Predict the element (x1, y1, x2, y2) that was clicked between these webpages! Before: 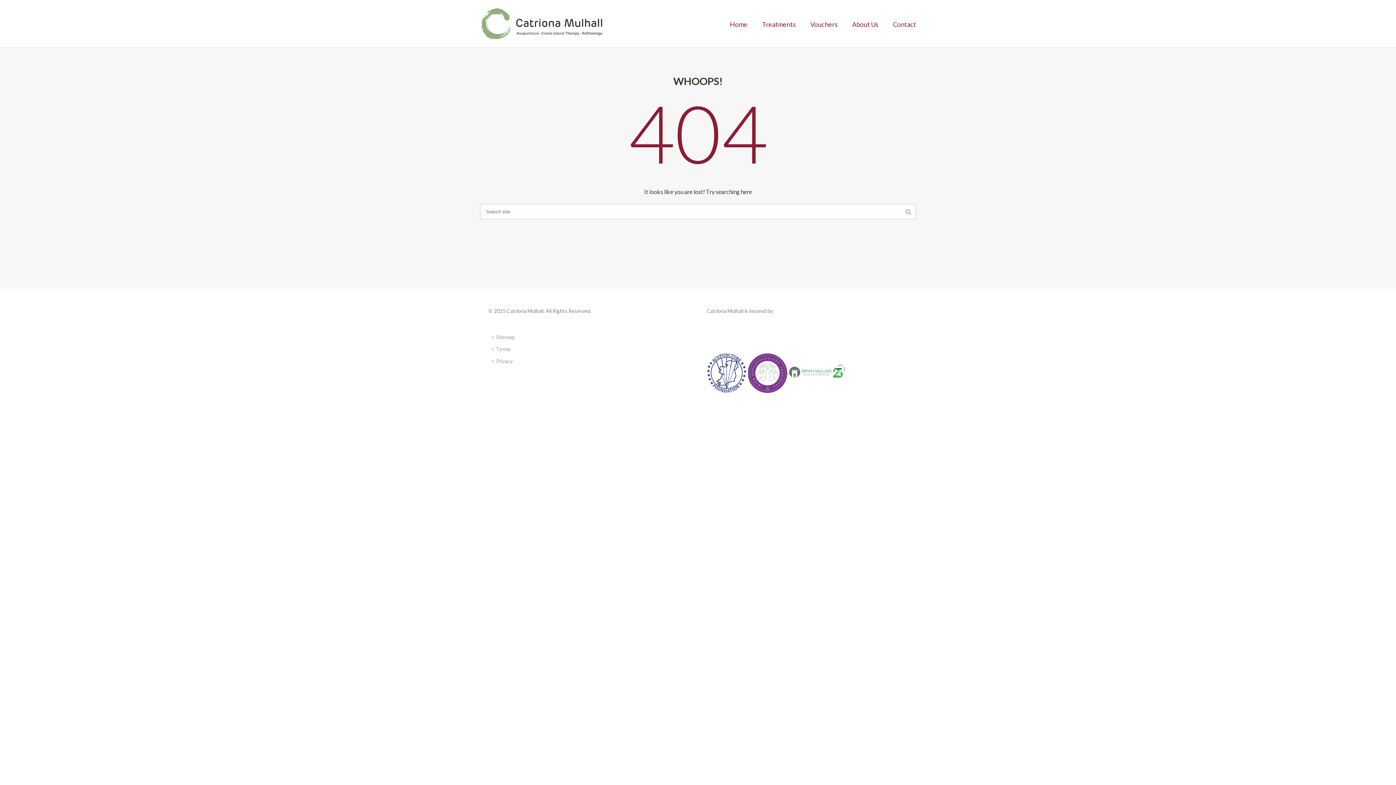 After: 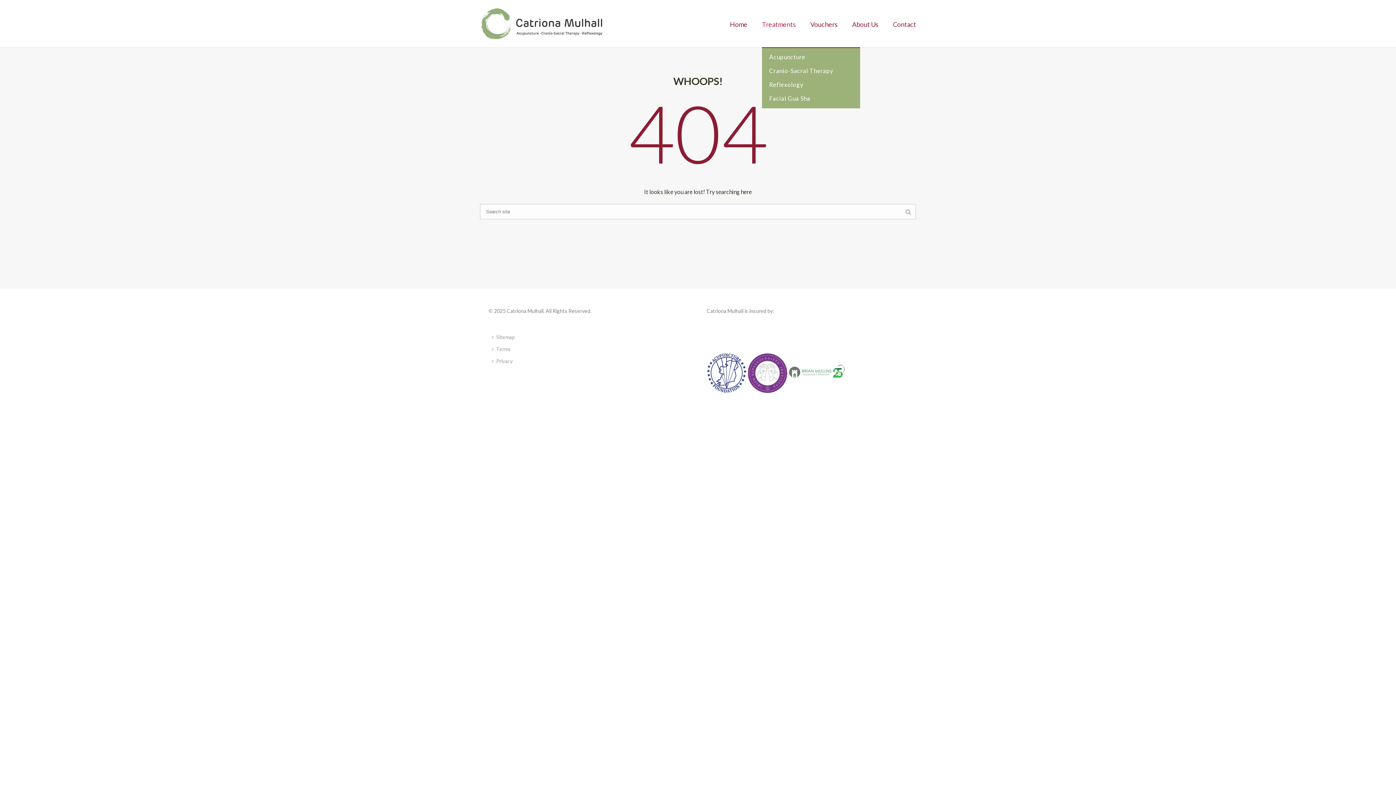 Action: label: Treatments bbox: (754, 0, 803, 47)